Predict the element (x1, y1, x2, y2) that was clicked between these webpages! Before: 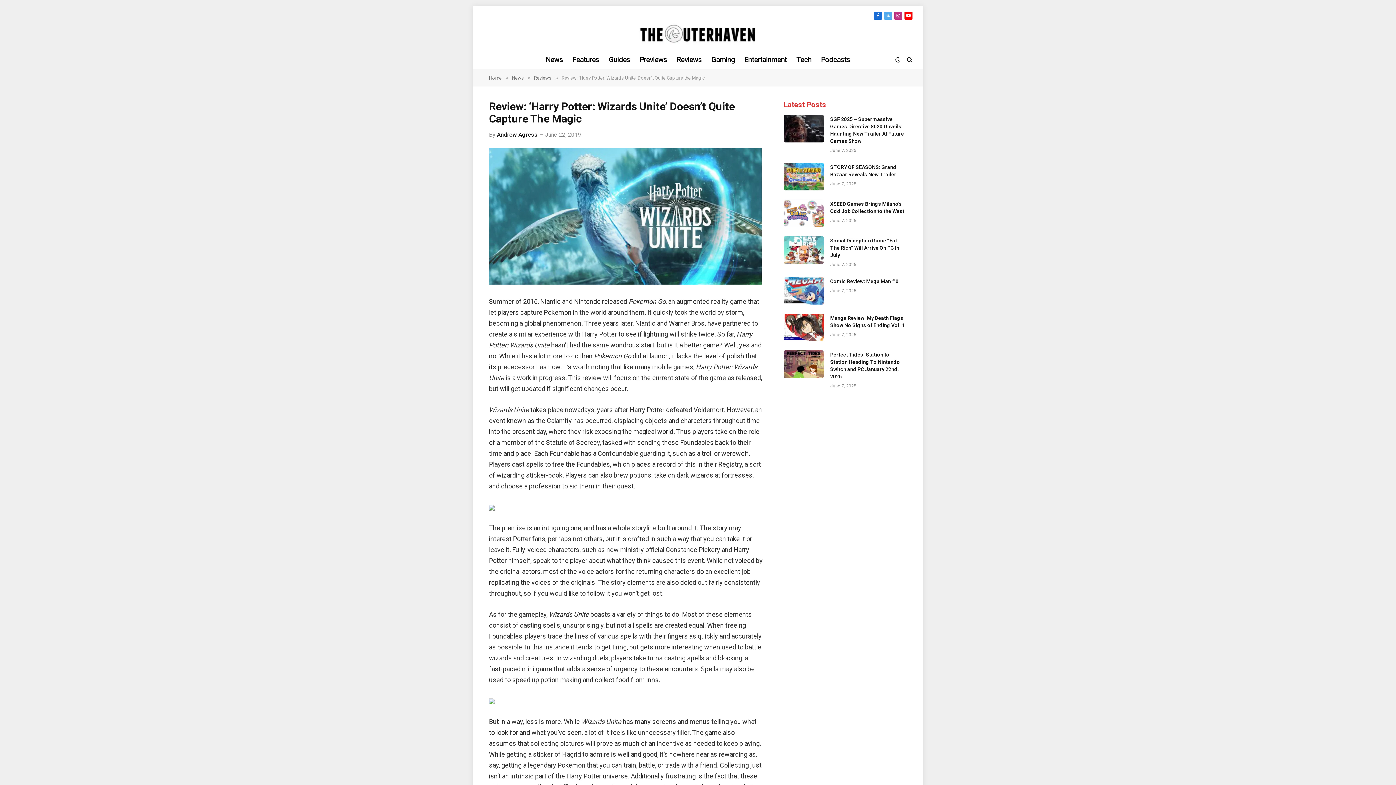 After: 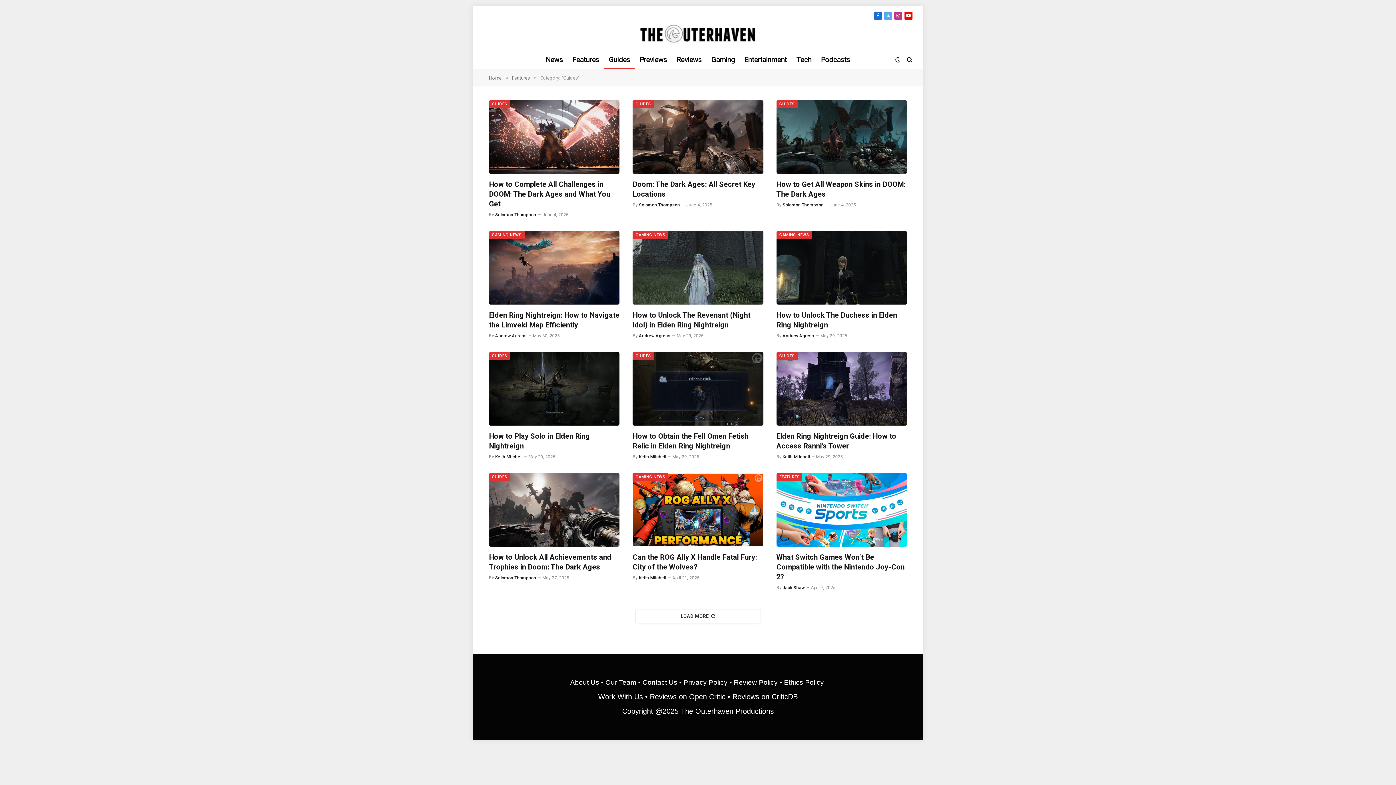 Action: label: Guides bbox: (604, 49, 635, 69)